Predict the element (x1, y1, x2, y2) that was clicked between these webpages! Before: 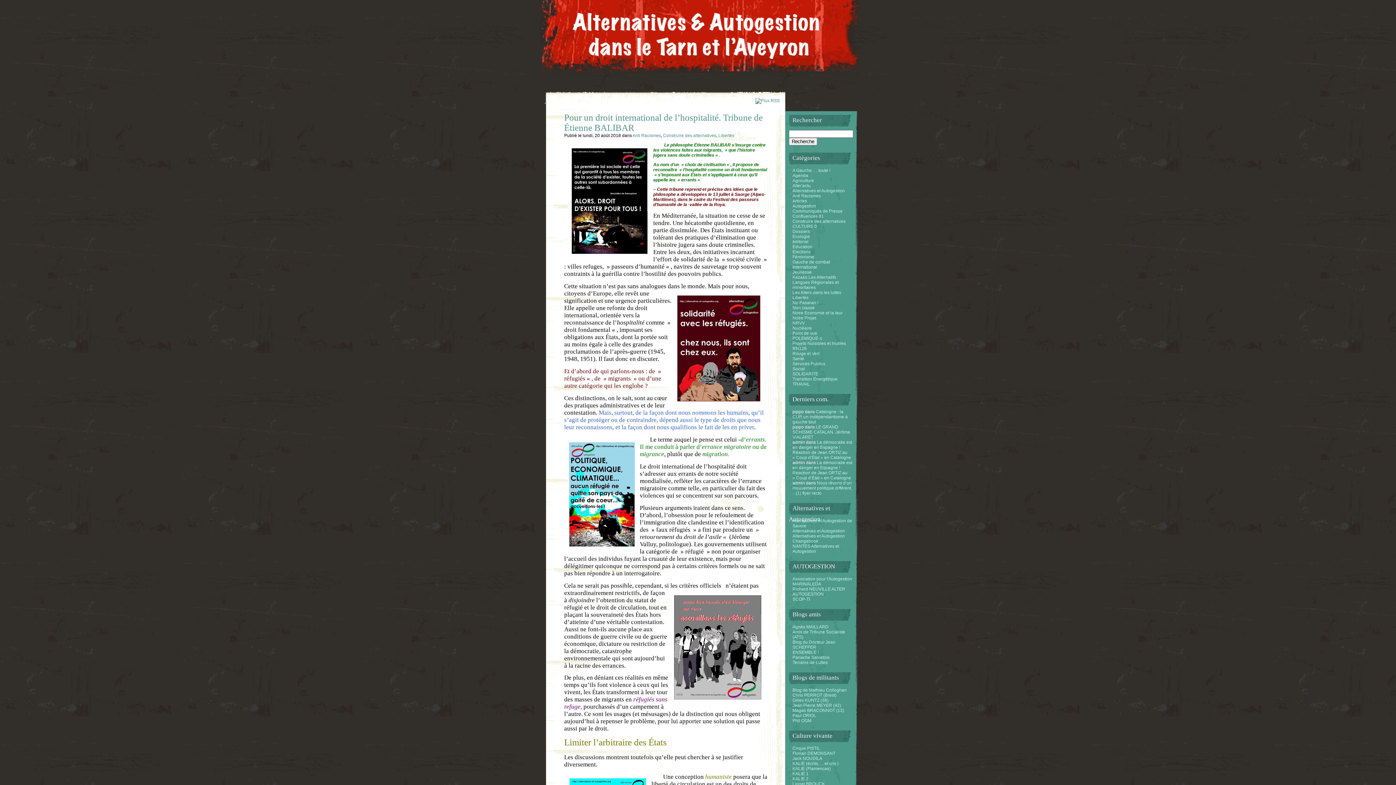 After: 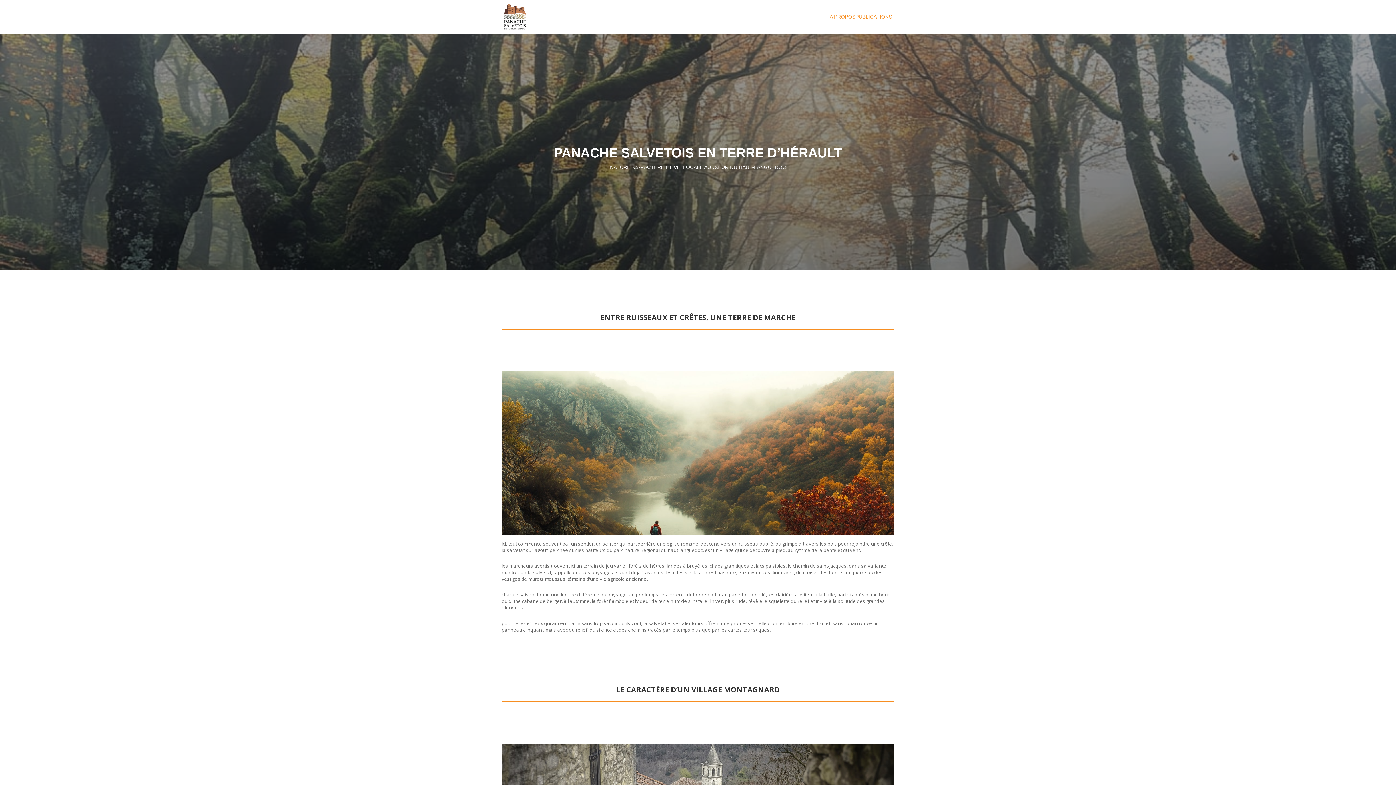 Action: bbox: (792, 655, 829, 660) label: Panache Salvetois